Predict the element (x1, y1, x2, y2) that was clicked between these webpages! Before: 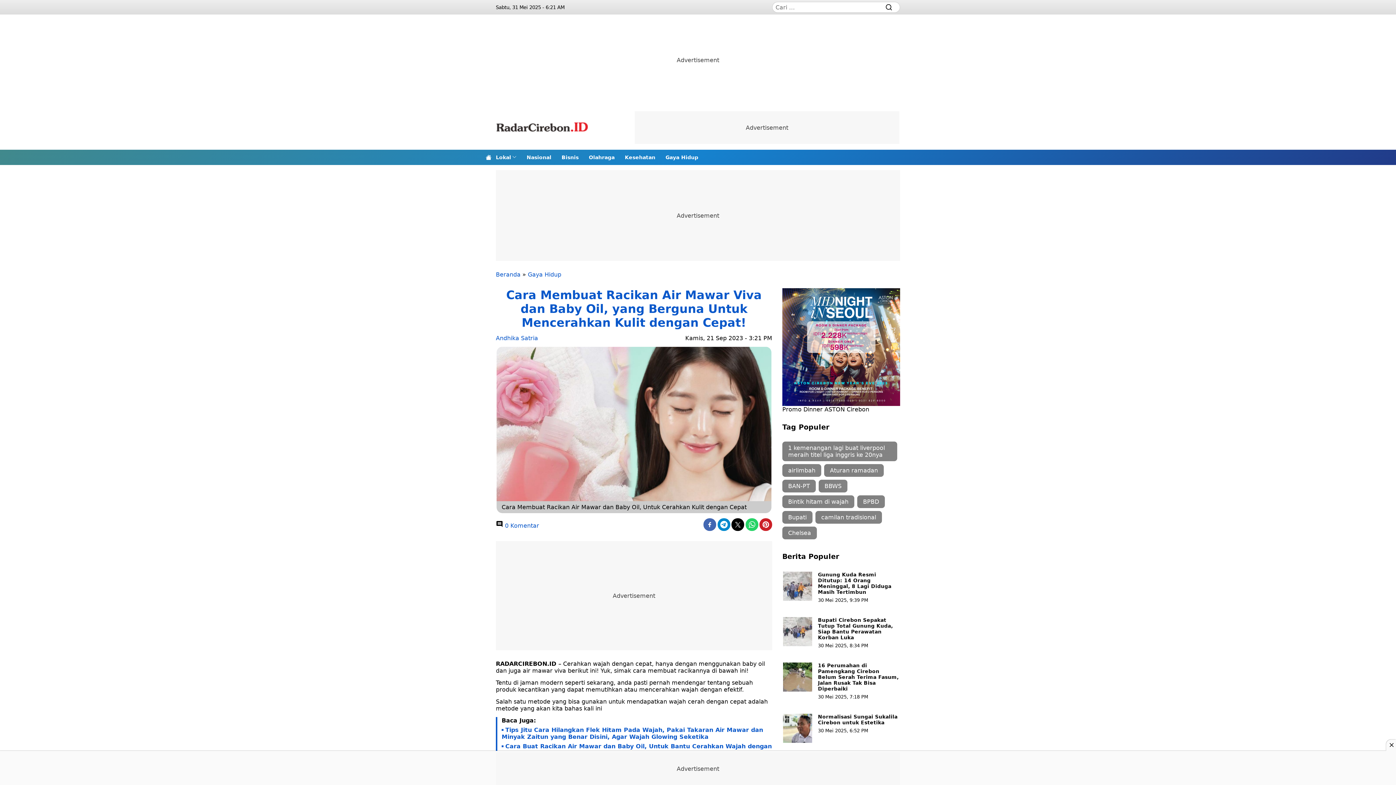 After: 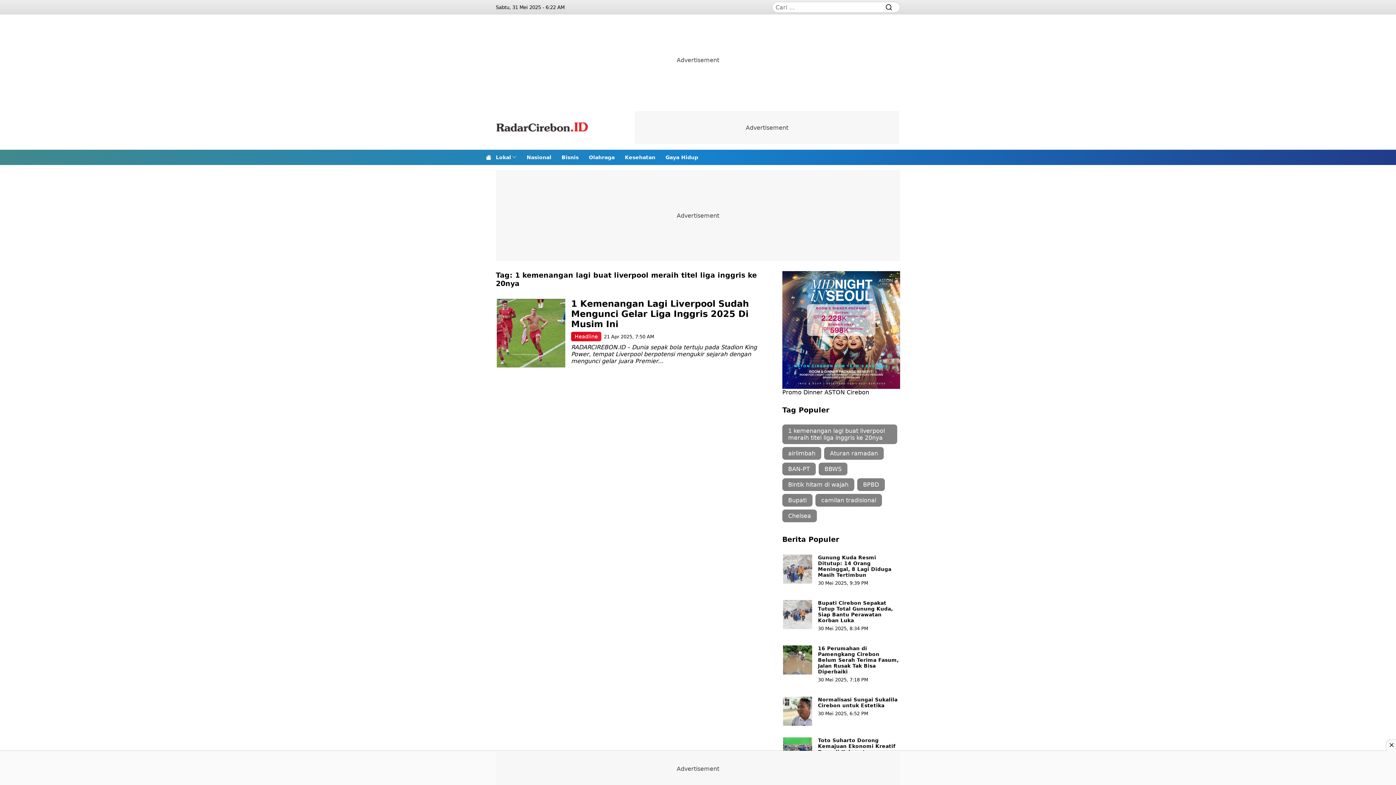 Action: label: 1 kemenangan lagi buat liverpool meraih titel liga inggris ke 20nya (1 item) bbox: (782, 441, 897, 461)